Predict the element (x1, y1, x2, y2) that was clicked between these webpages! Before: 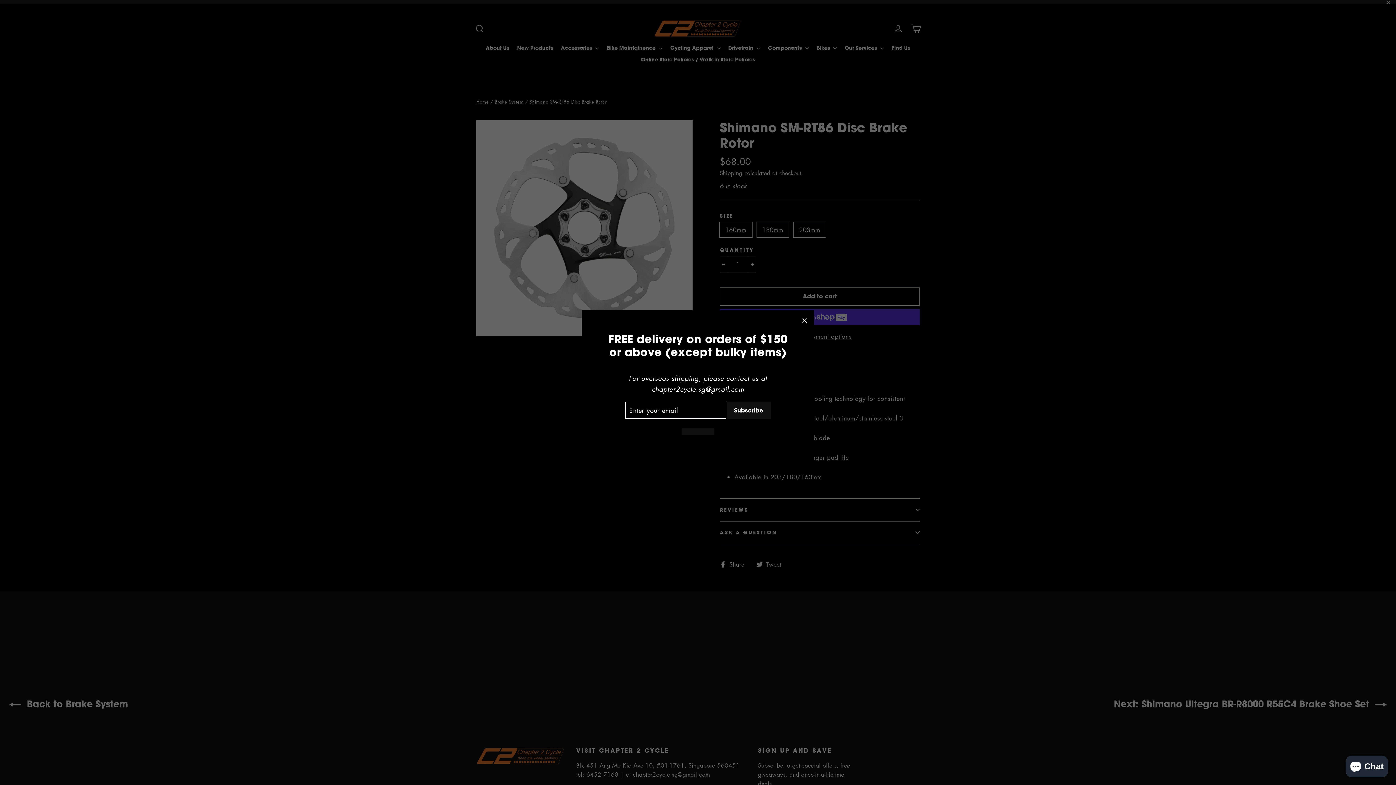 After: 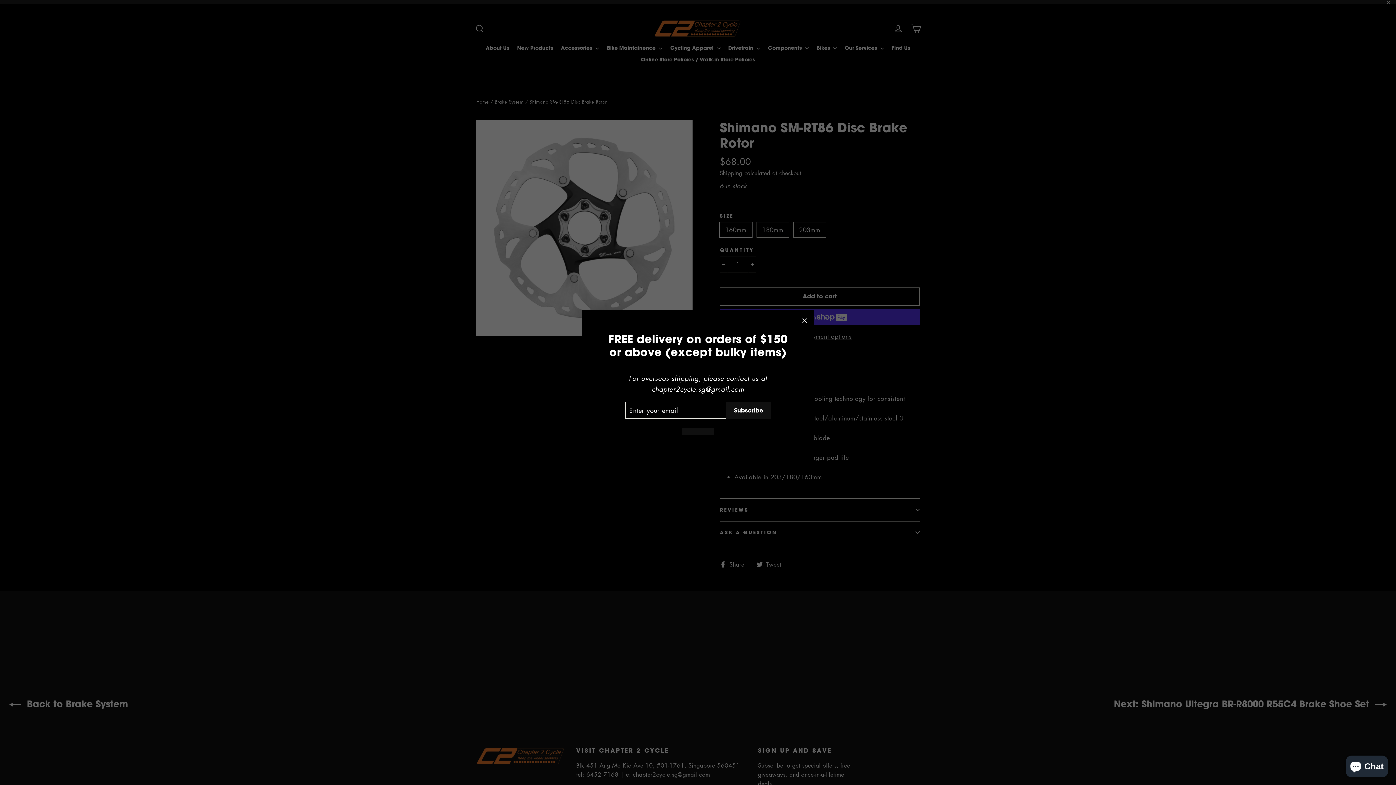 Action: bbox: (681, 428, 714, 435)